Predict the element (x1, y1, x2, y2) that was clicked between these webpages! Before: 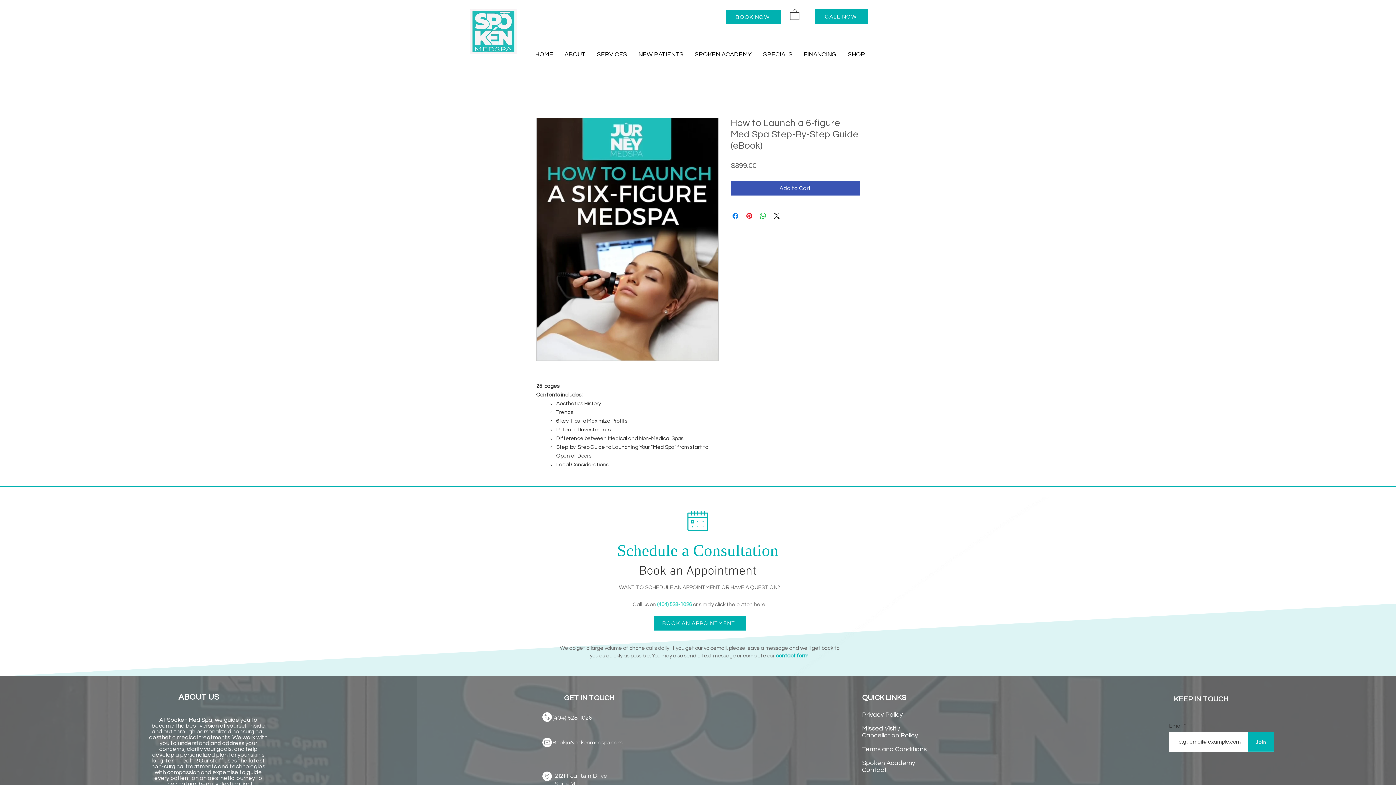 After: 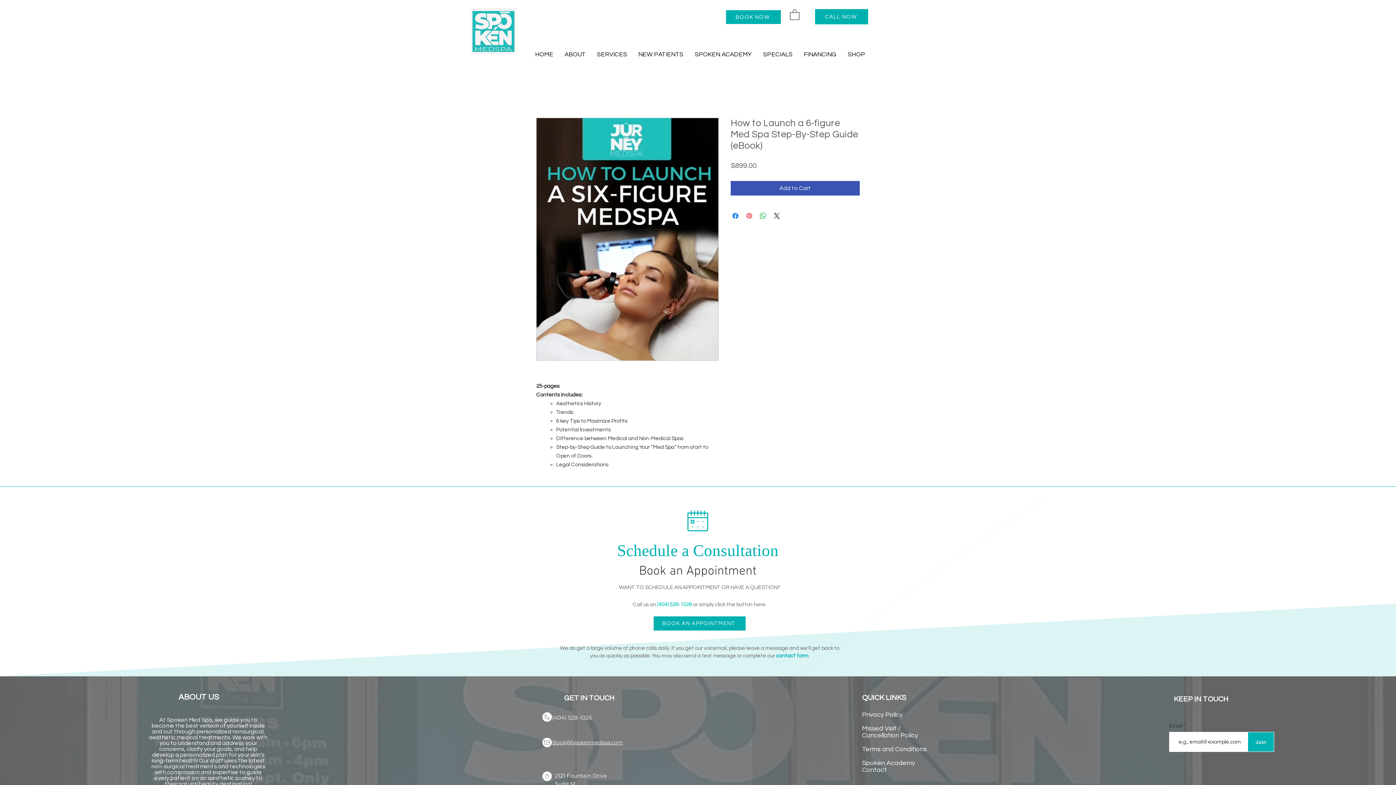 Action: bbox: (745, 211, 753, 220) label: Pin on Pinterest